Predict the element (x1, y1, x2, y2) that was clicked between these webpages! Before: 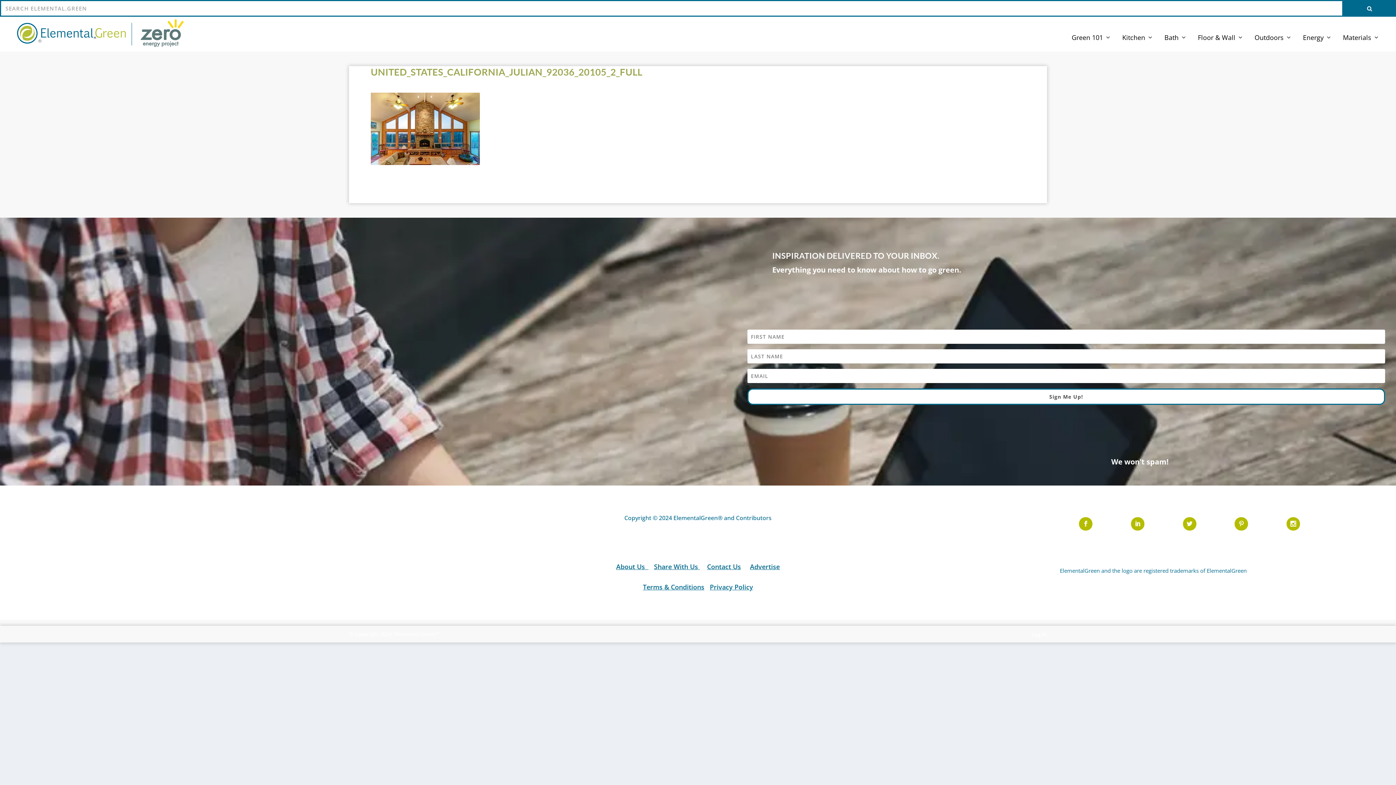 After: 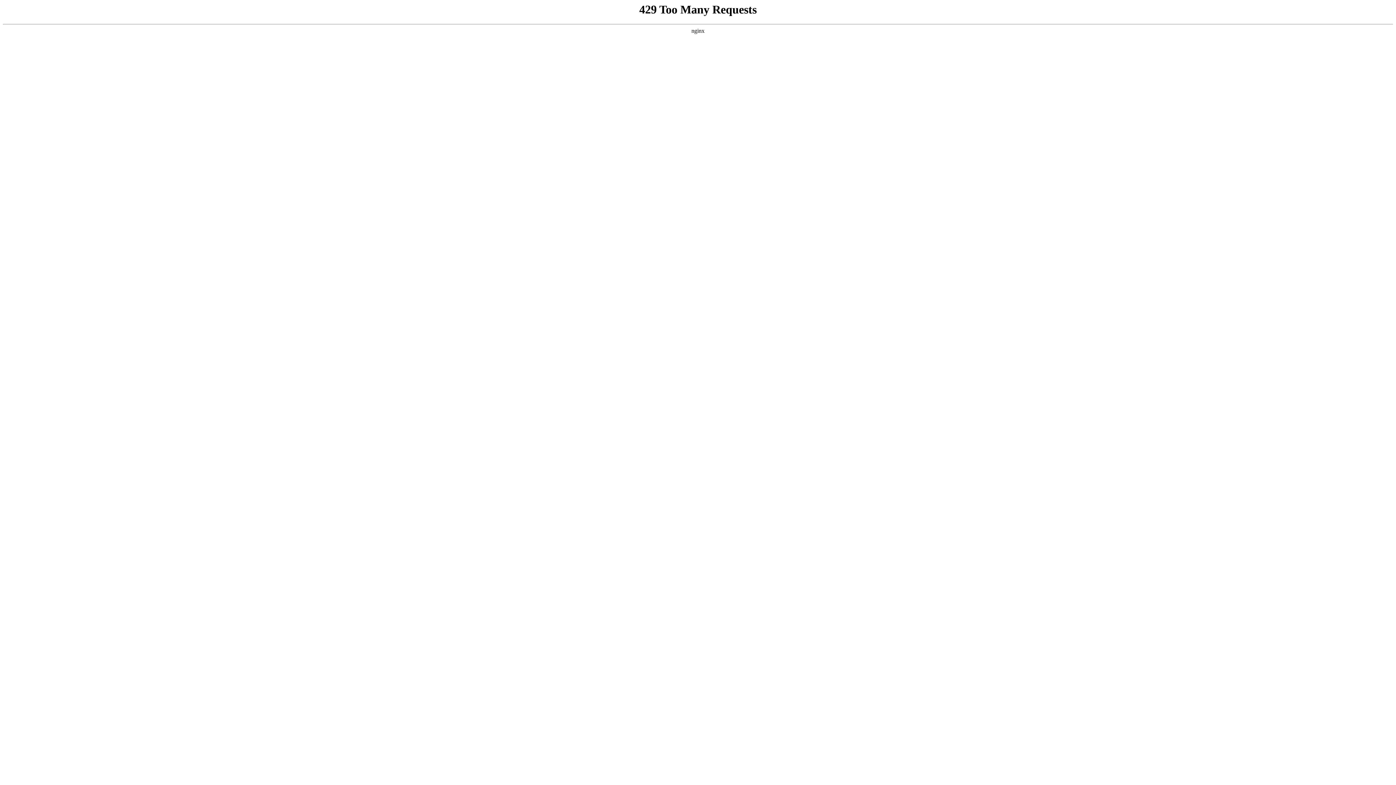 Action: label: Kitchen bbox: (1122, 34, 1153, 51)